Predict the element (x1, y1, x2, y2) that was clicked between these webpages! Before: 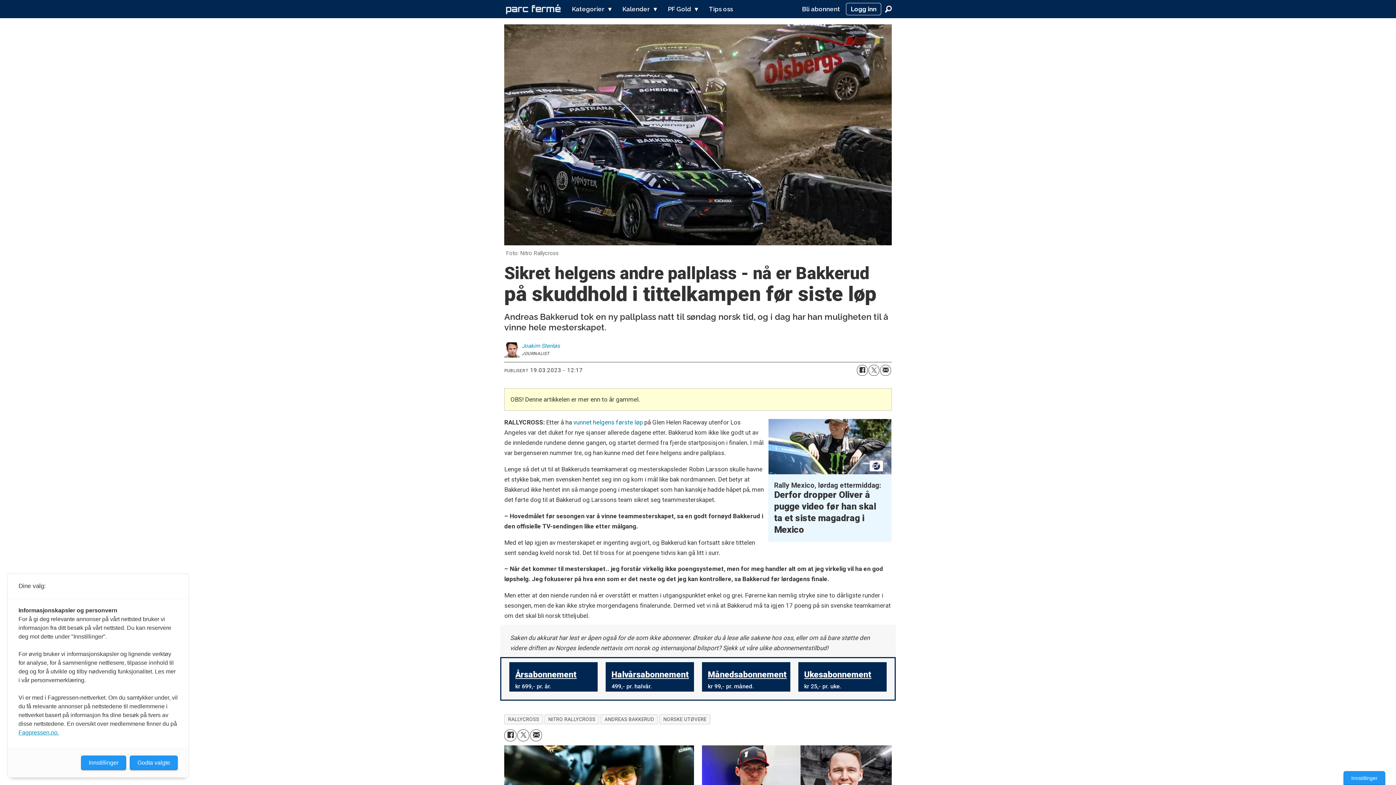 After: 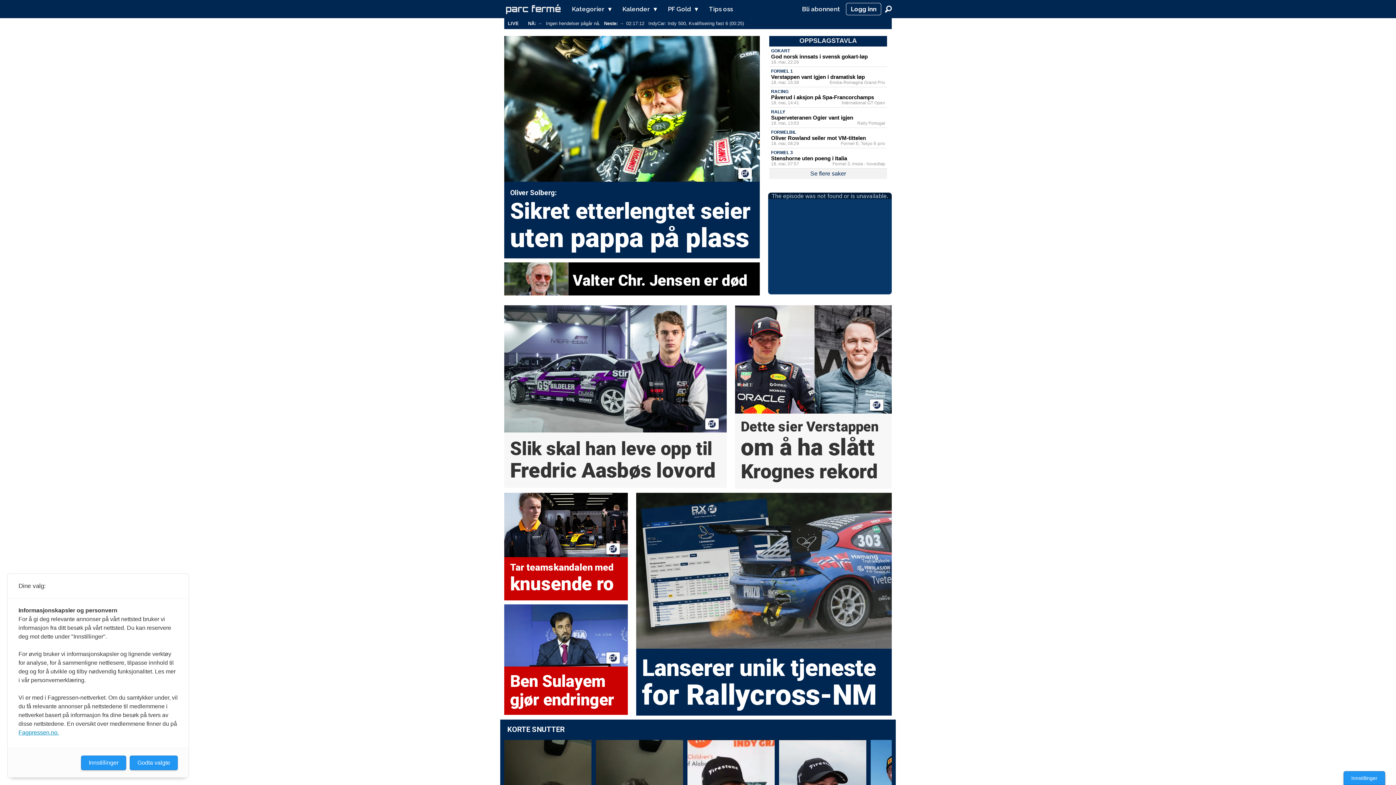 Action: label: Gå til forside bbox: (506, 2, 560, 15)